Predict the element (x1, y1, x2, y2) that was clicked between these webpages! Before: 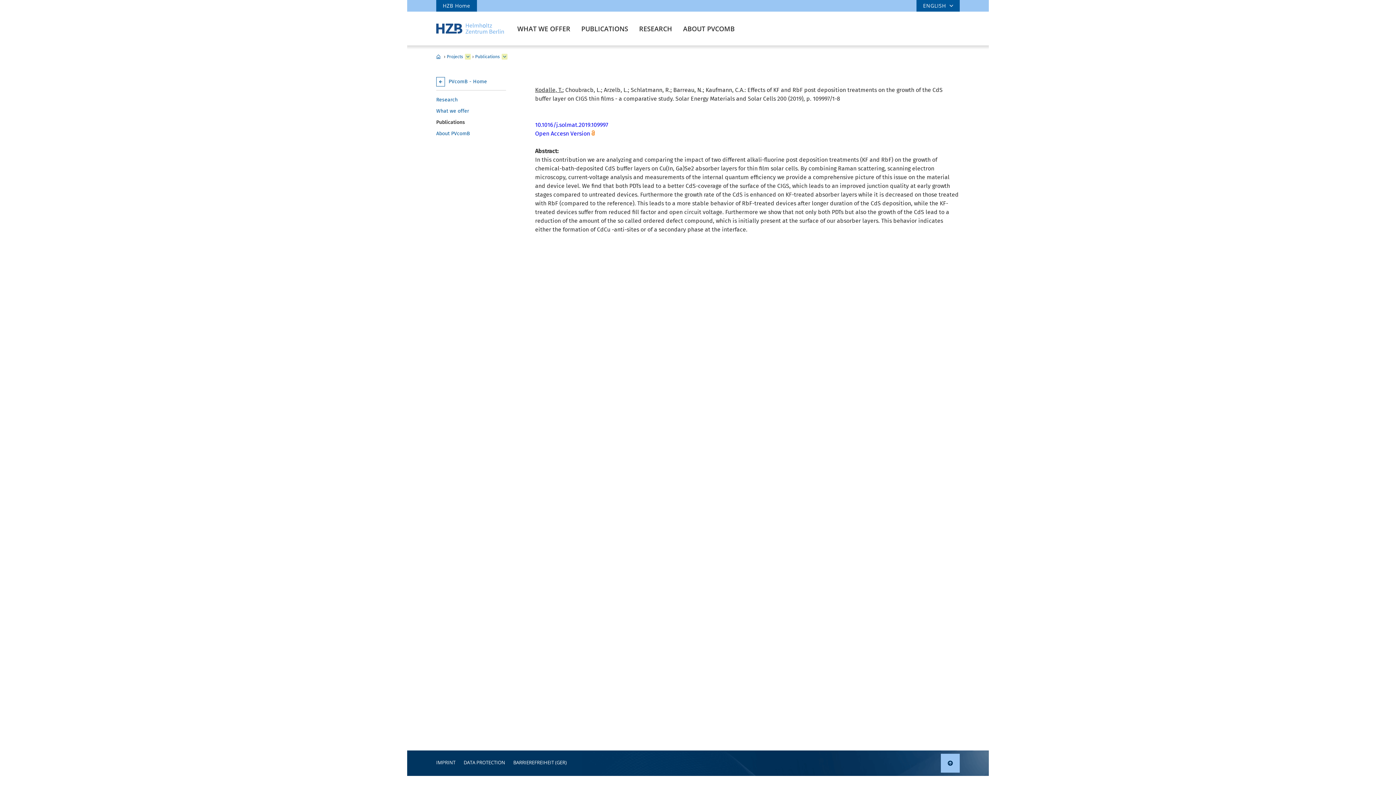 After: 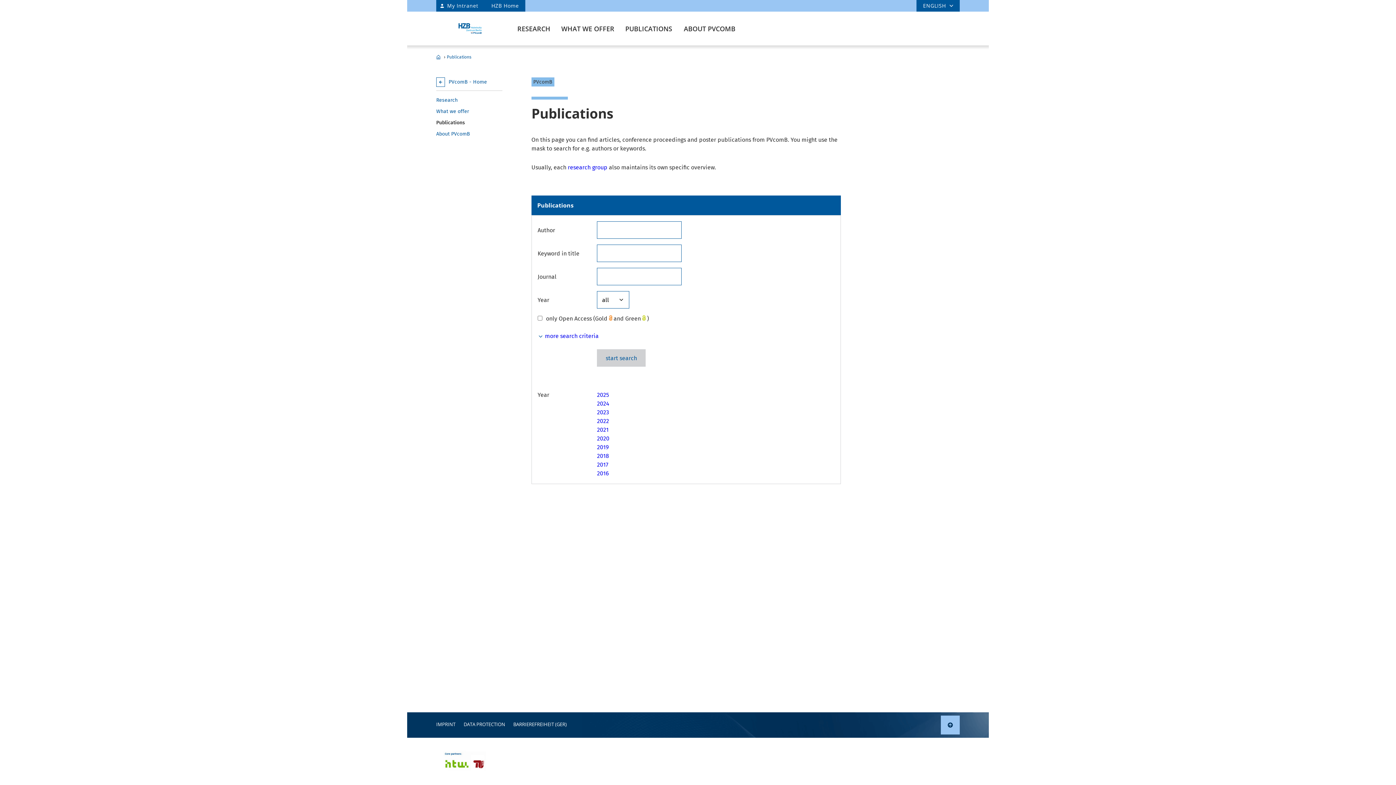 Action: bbox: (576, 18, 633, 38) label: PUBLICATIONS